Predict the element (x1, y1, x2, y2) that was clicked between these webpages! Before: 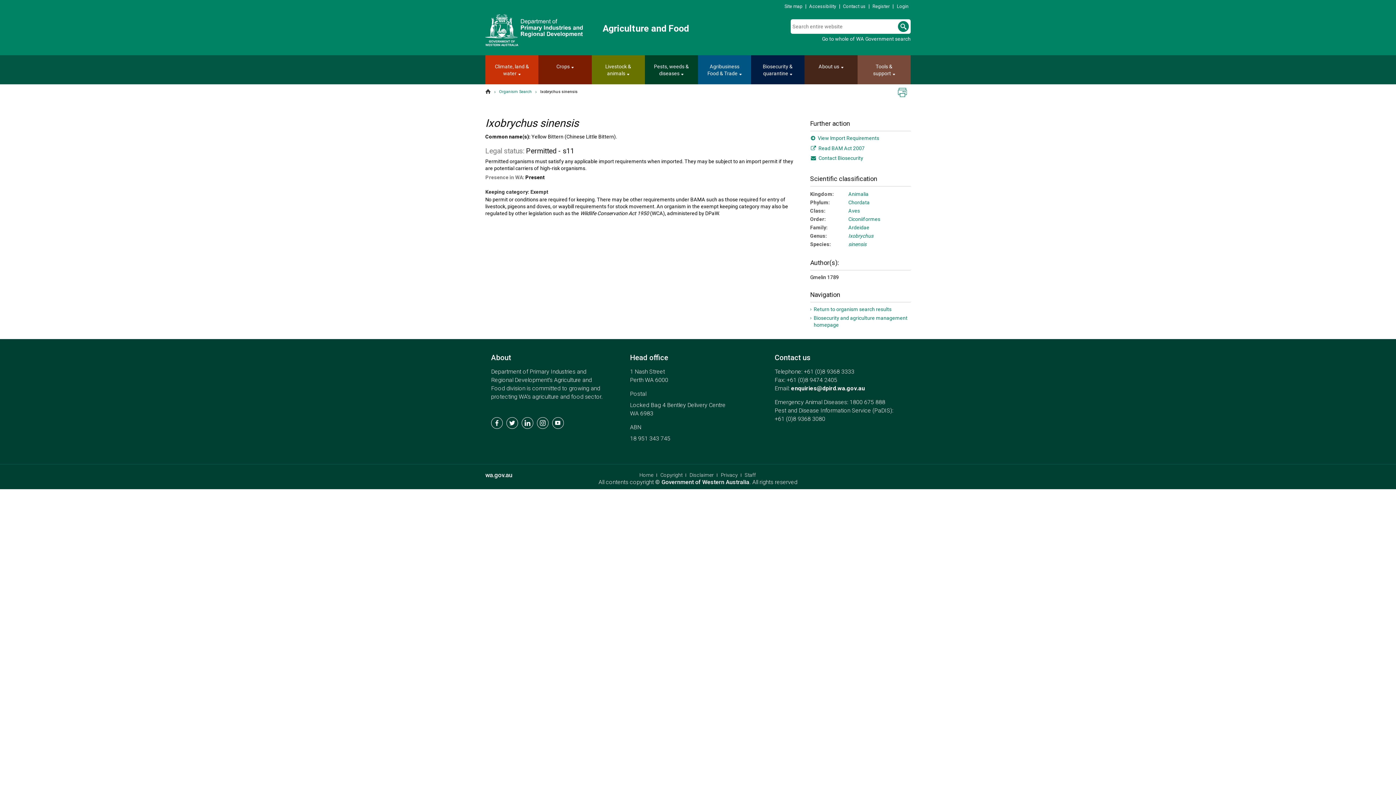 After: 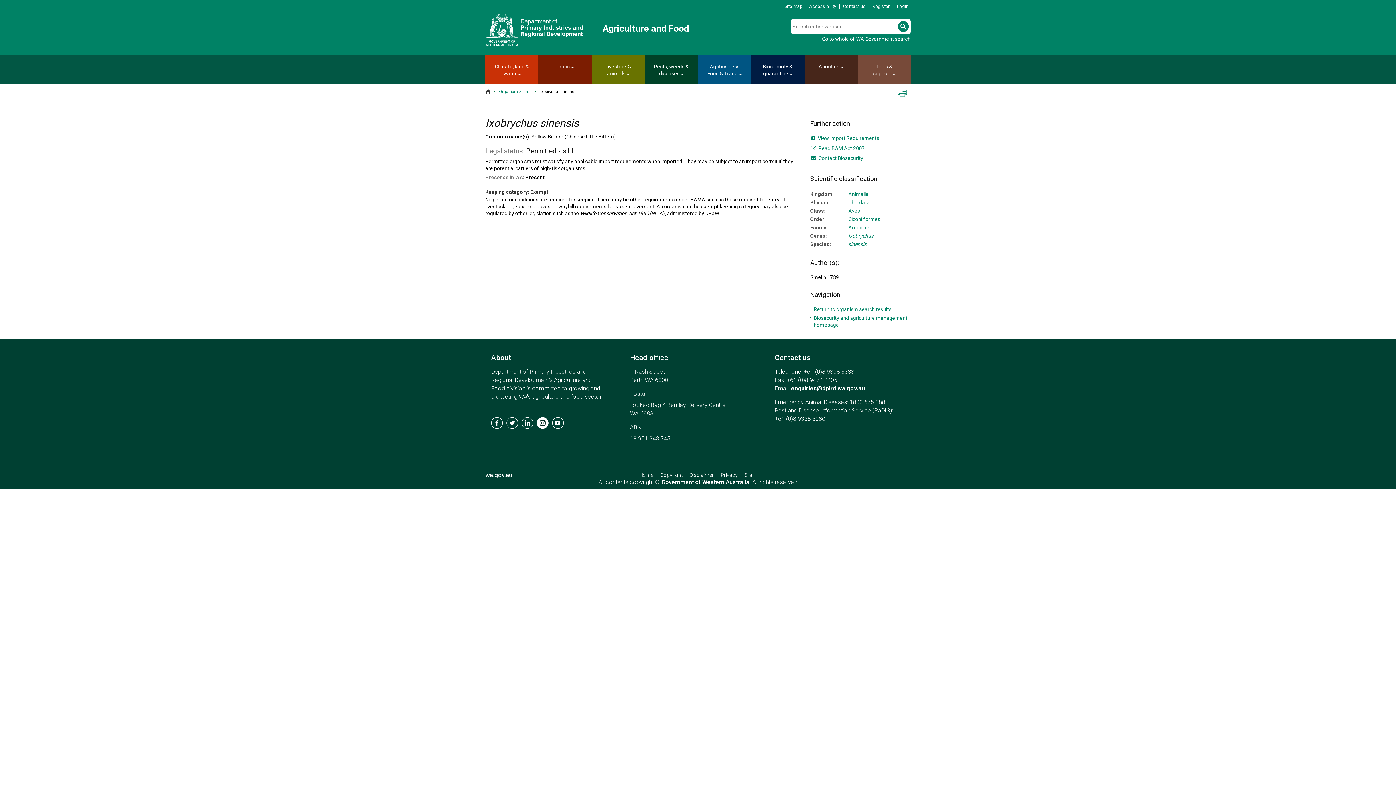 Action: bbox: (537, 417, 548, 429) label: Department of Primary Industries and Regional Development Instagram page